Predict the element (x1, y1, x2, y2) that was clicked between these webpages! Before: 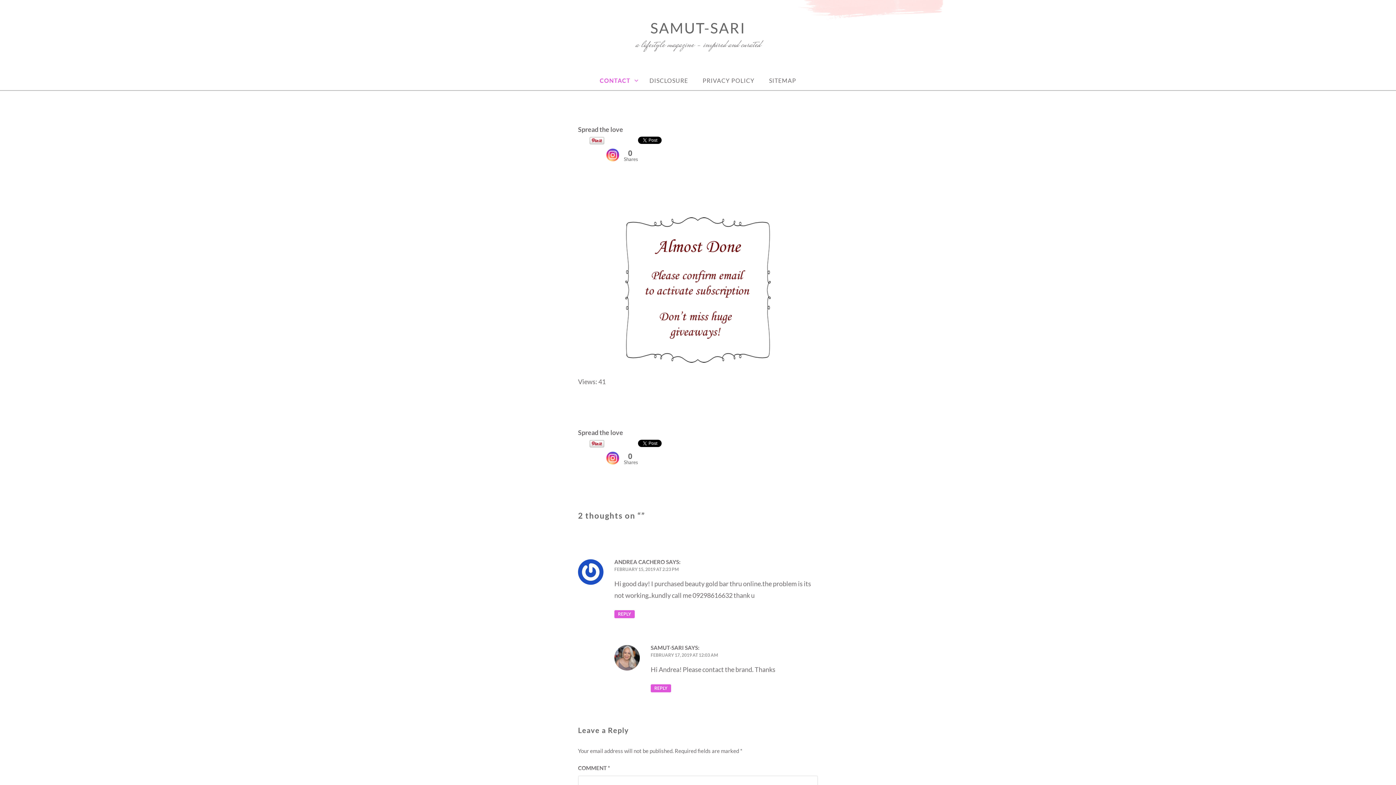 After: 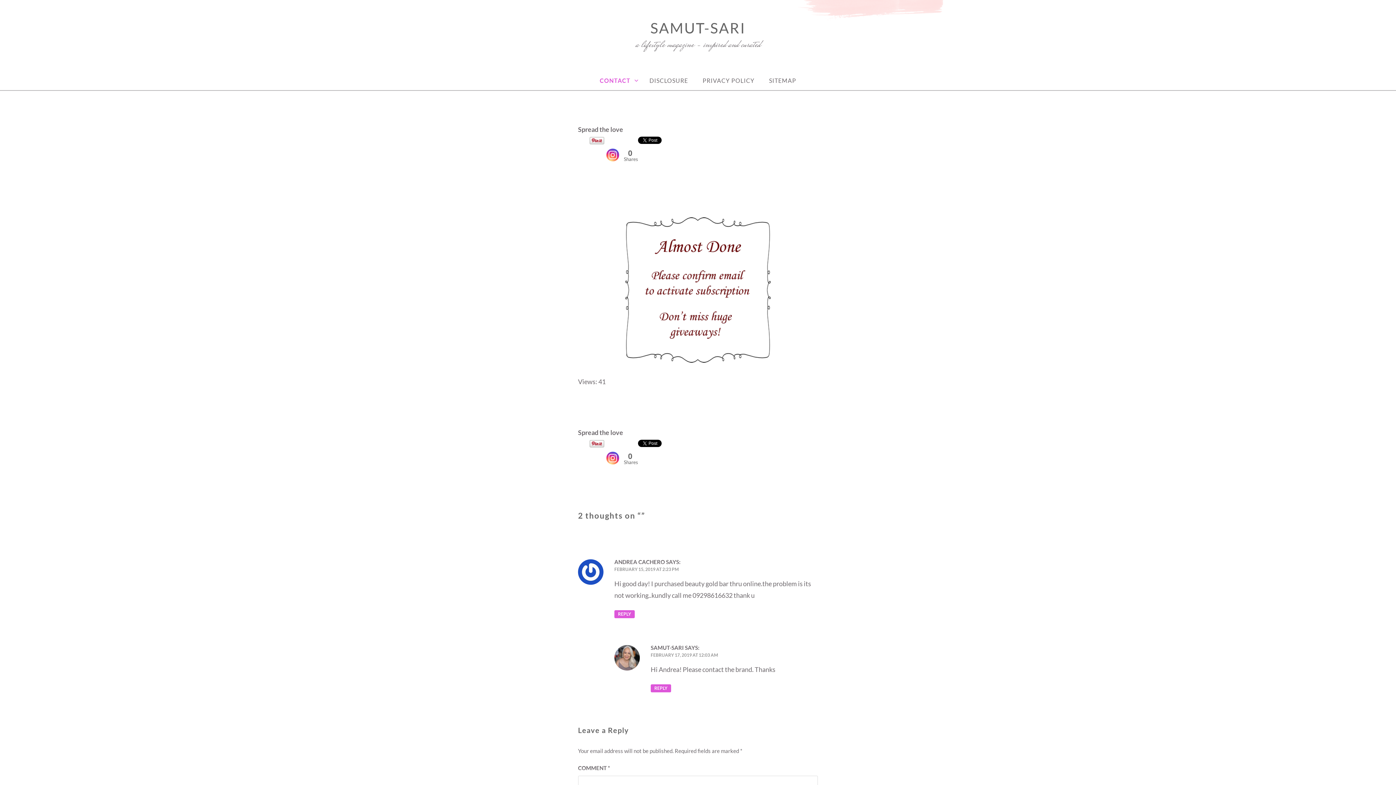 Action: bbox: (620, 439, 637, 466)